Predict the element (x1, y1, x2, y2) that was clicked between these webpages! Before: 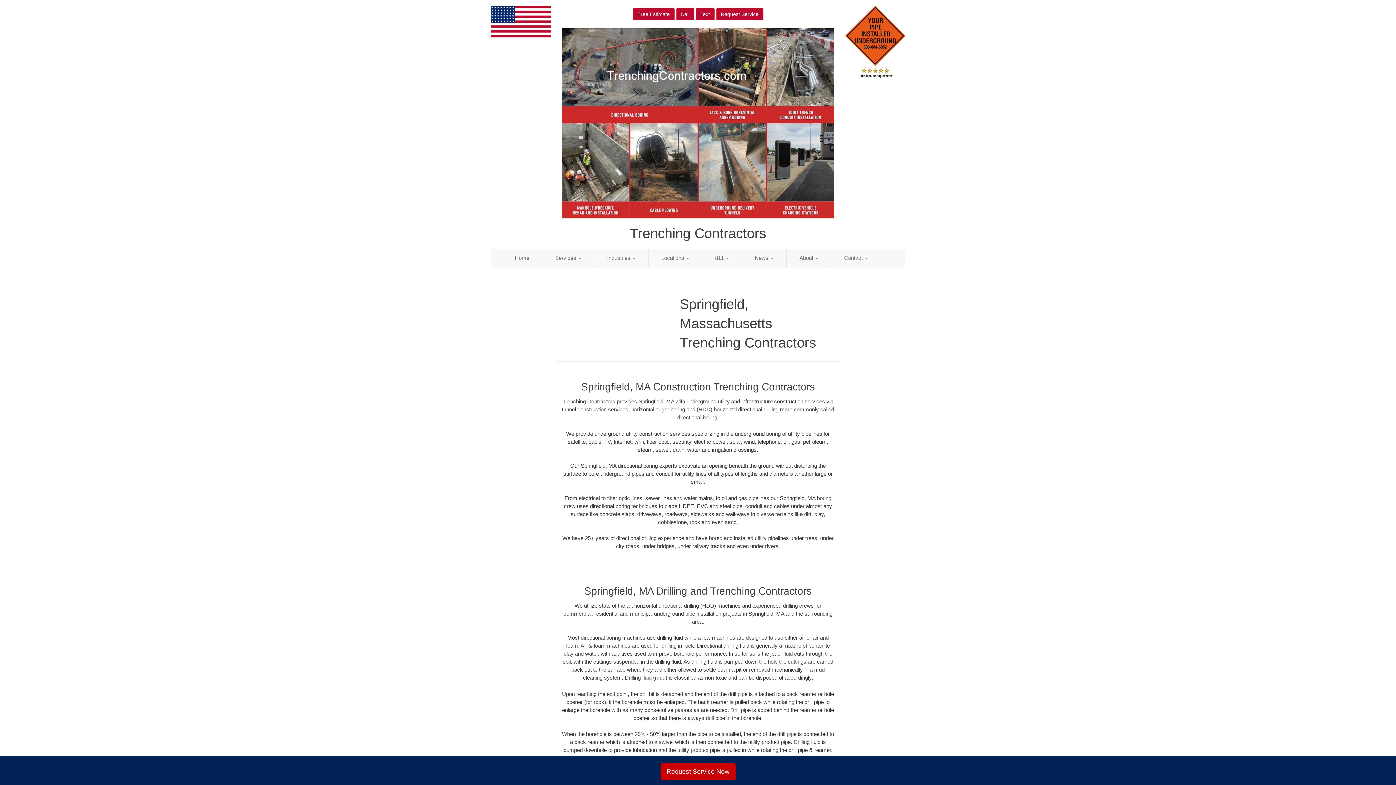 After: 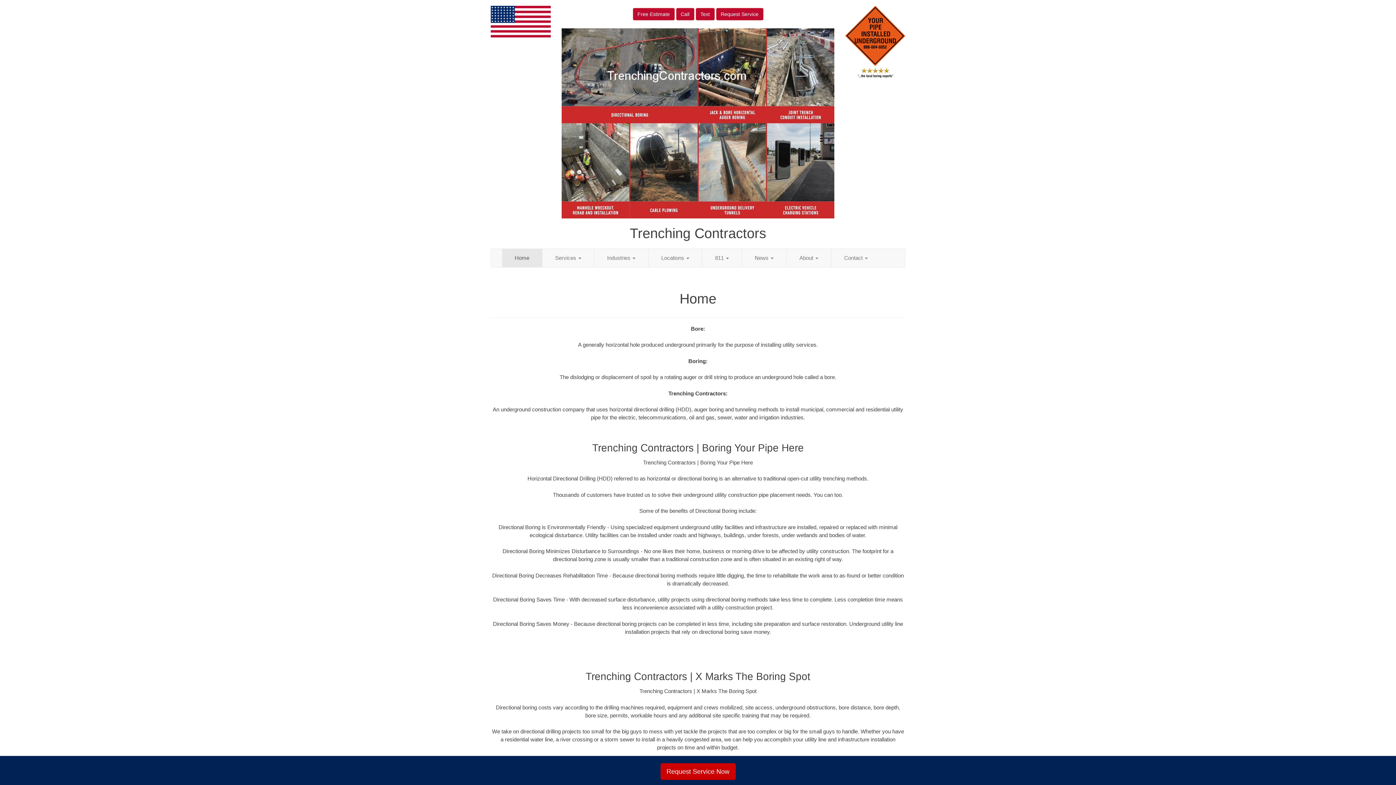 Action: bbox: (490, 5, 550, 37)